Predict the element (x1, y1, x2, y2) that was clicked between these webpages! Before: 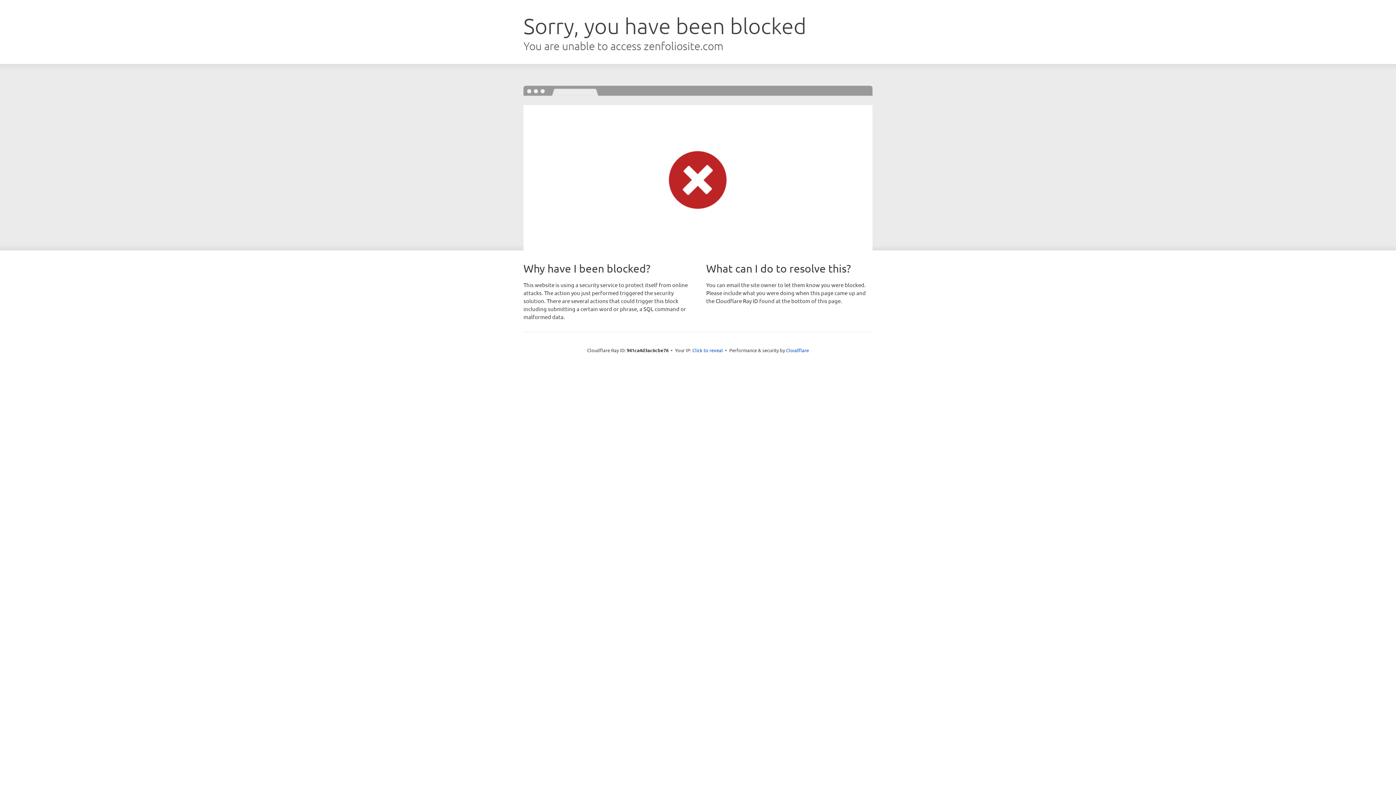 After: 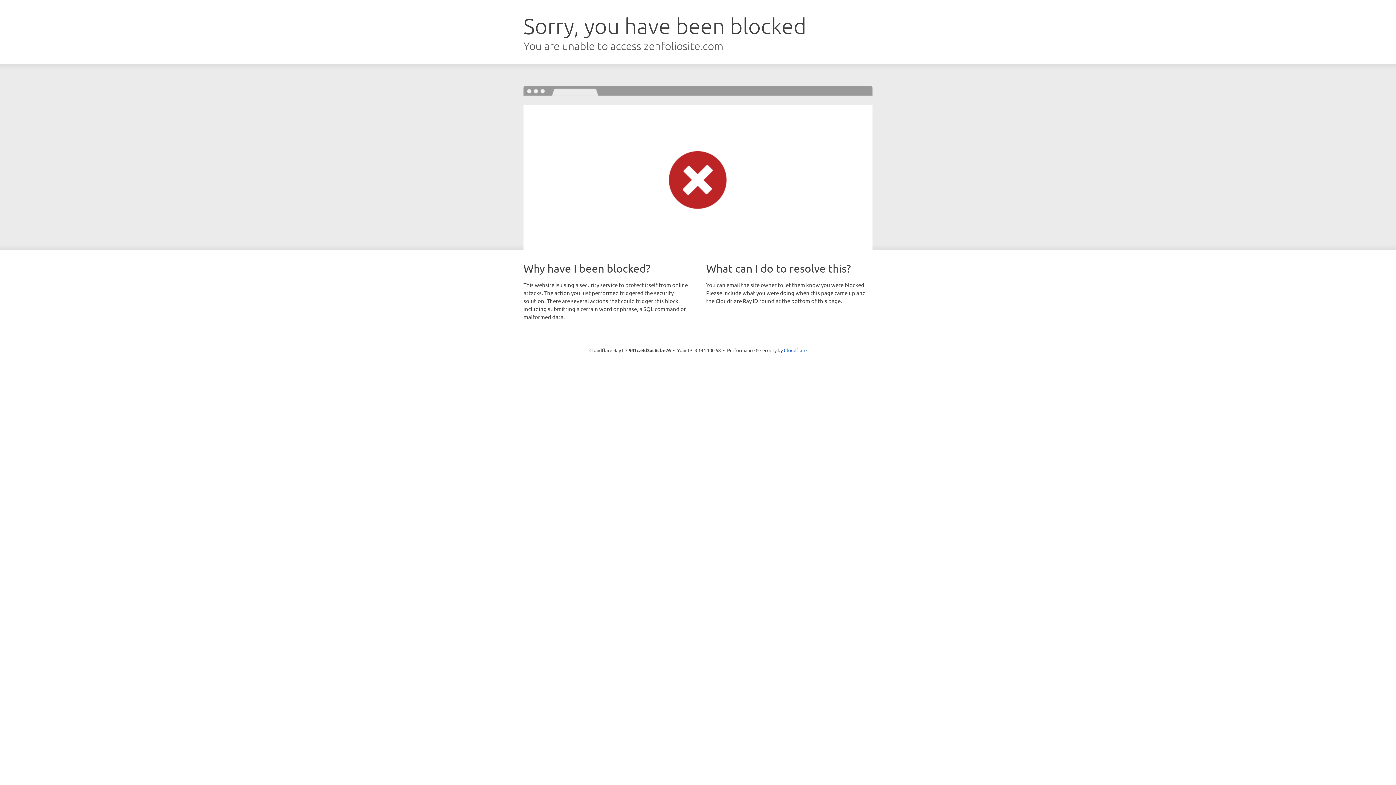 Action: label: Click to reveal bbox: (692, 346, 723, 353)